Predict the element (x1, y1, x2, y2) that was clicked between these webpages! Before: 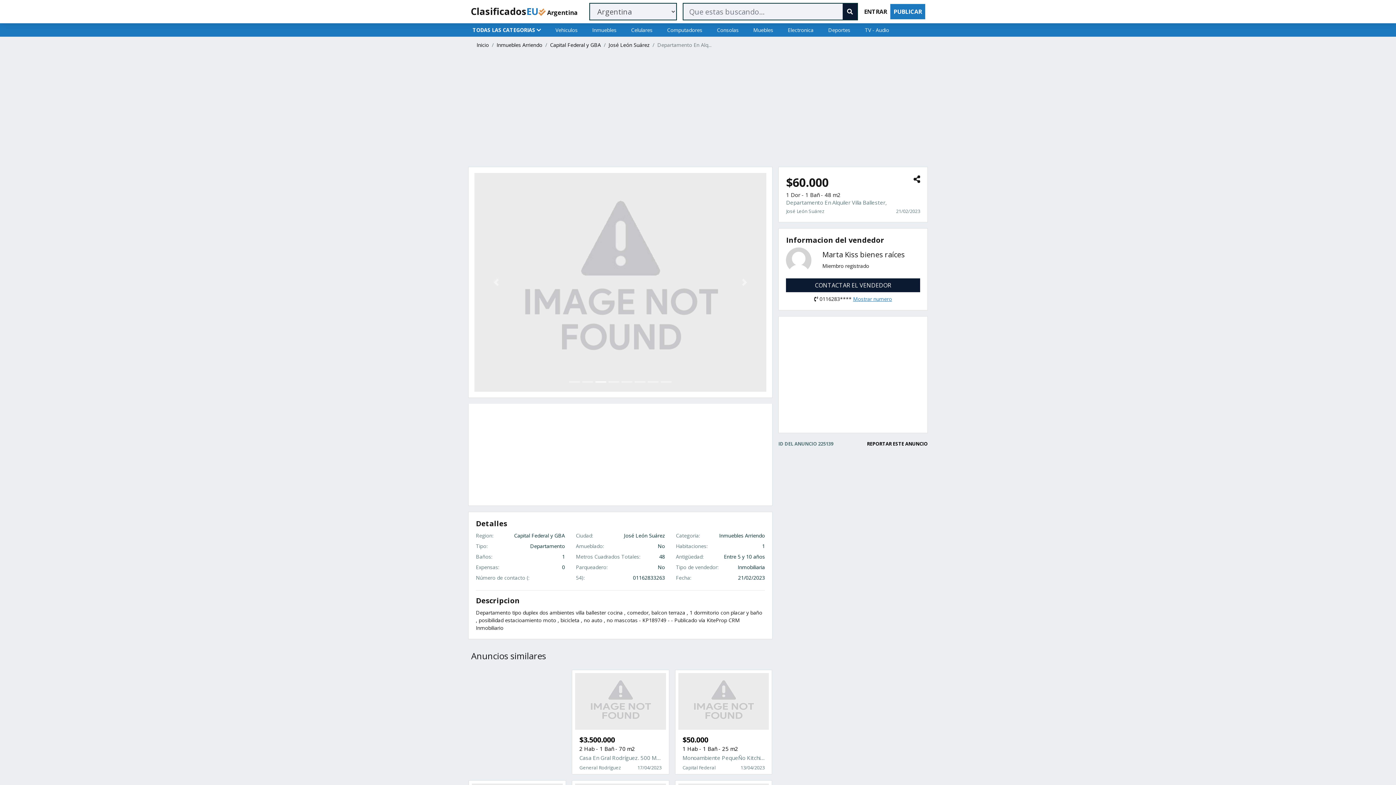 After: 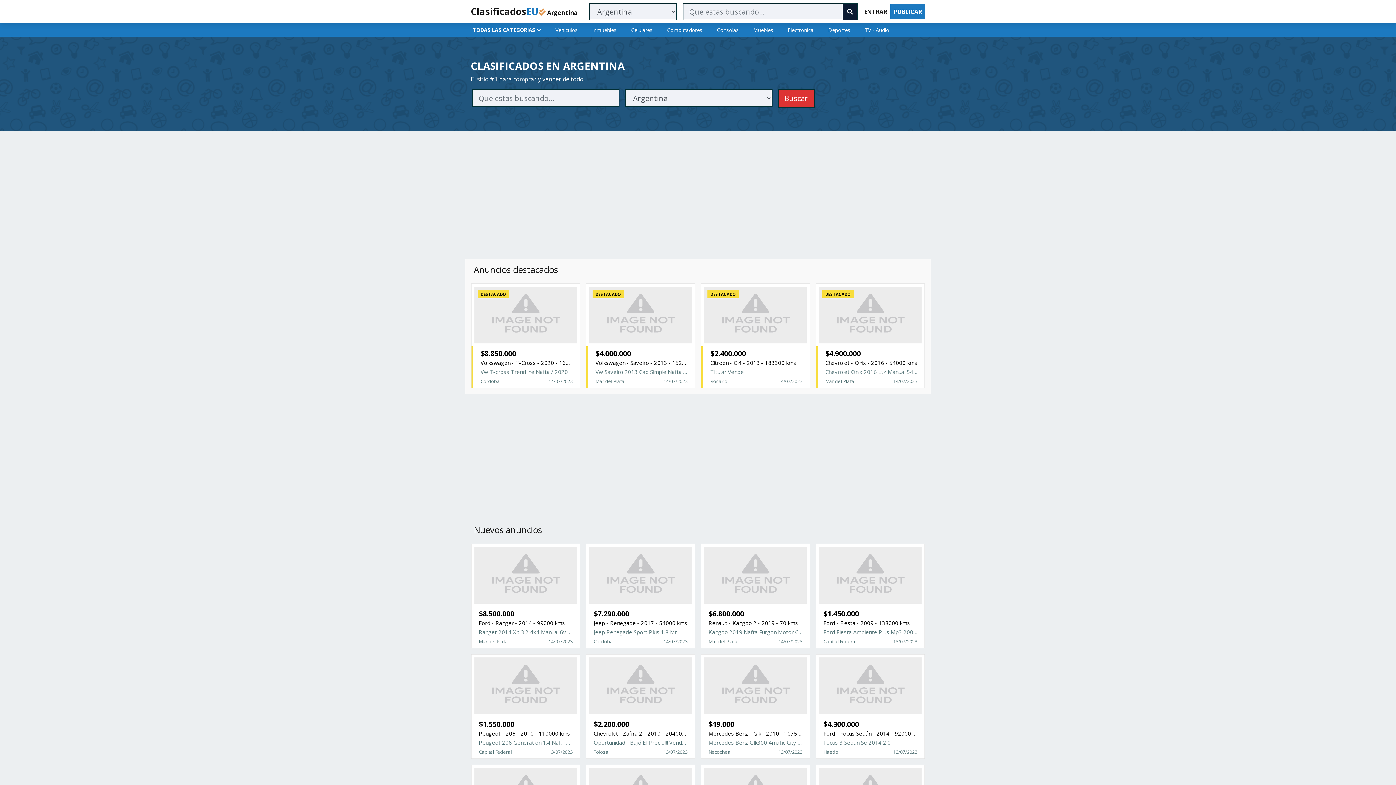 Action: label: Inicio bbox: (476, 41, 489, 48)